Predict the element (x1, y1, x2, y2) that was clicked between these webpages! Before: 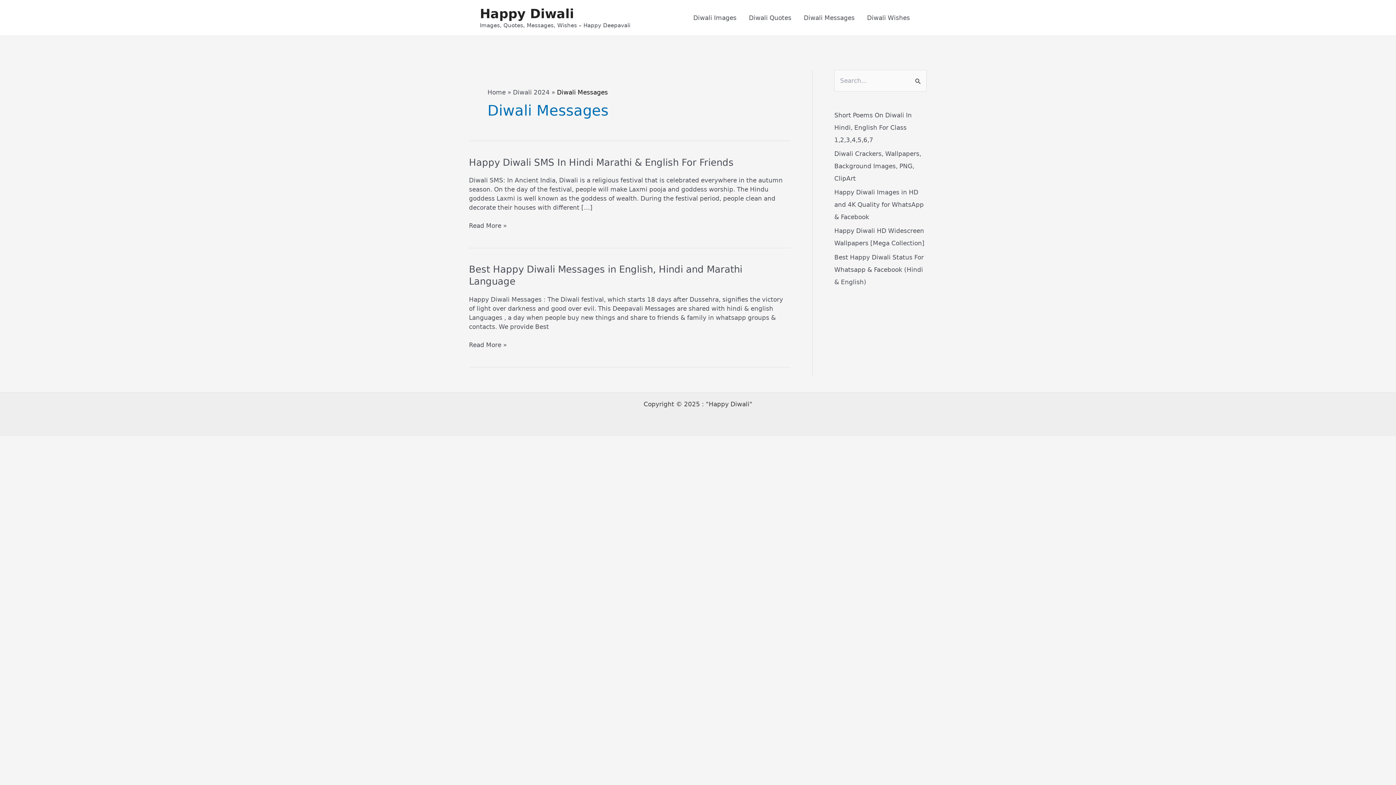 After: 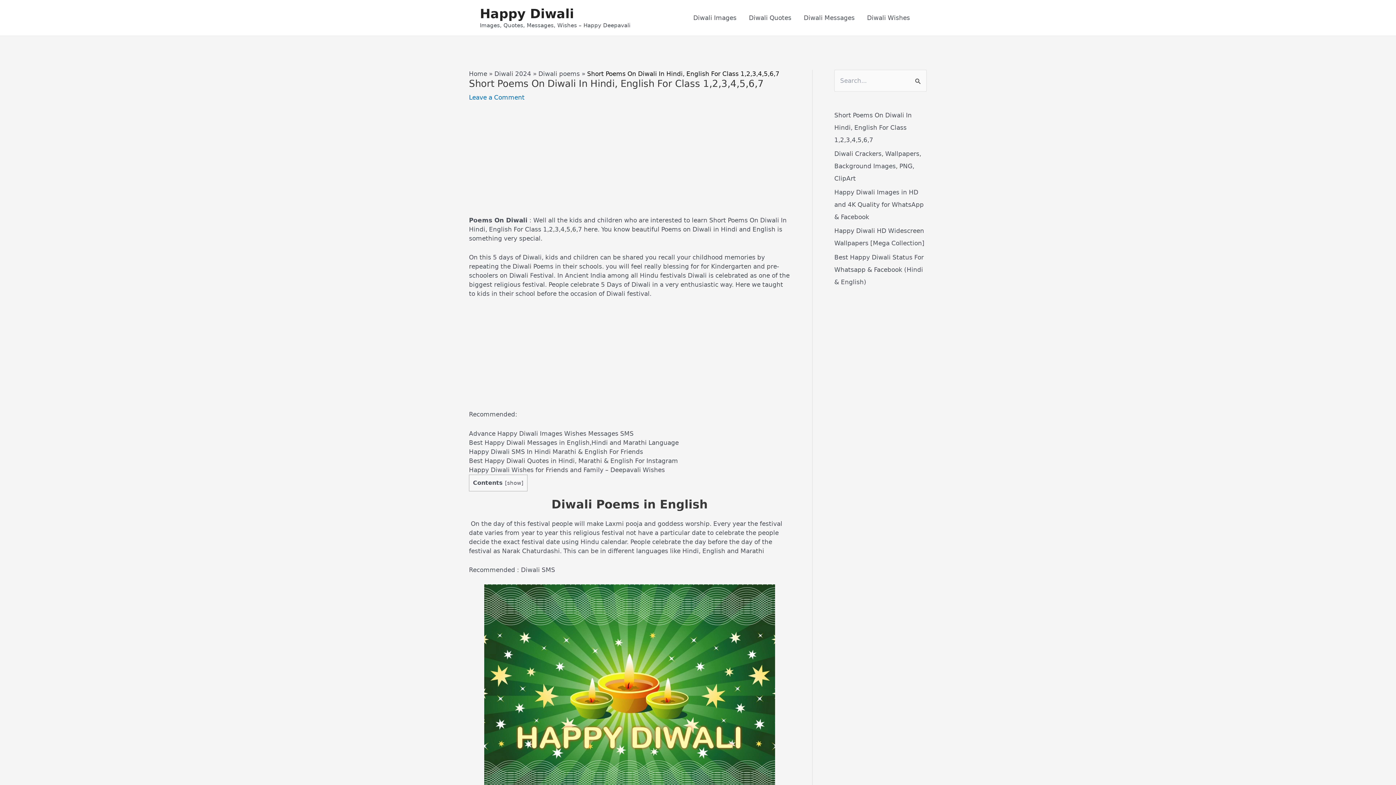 Action: label: Short Poems On Diwali In Hindi, English For Class 1,2,3,4,5,6,7 bbox: (834, 111, 912, 143)